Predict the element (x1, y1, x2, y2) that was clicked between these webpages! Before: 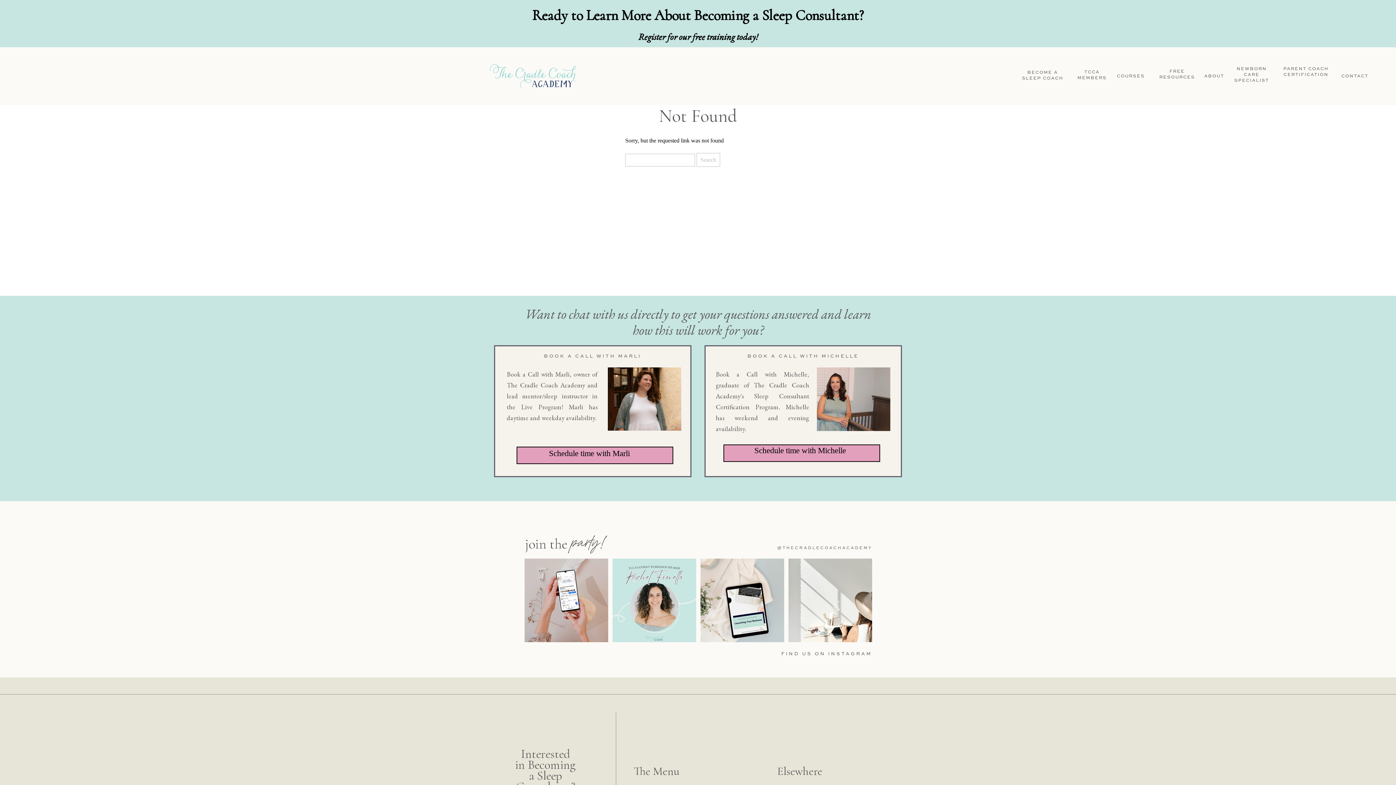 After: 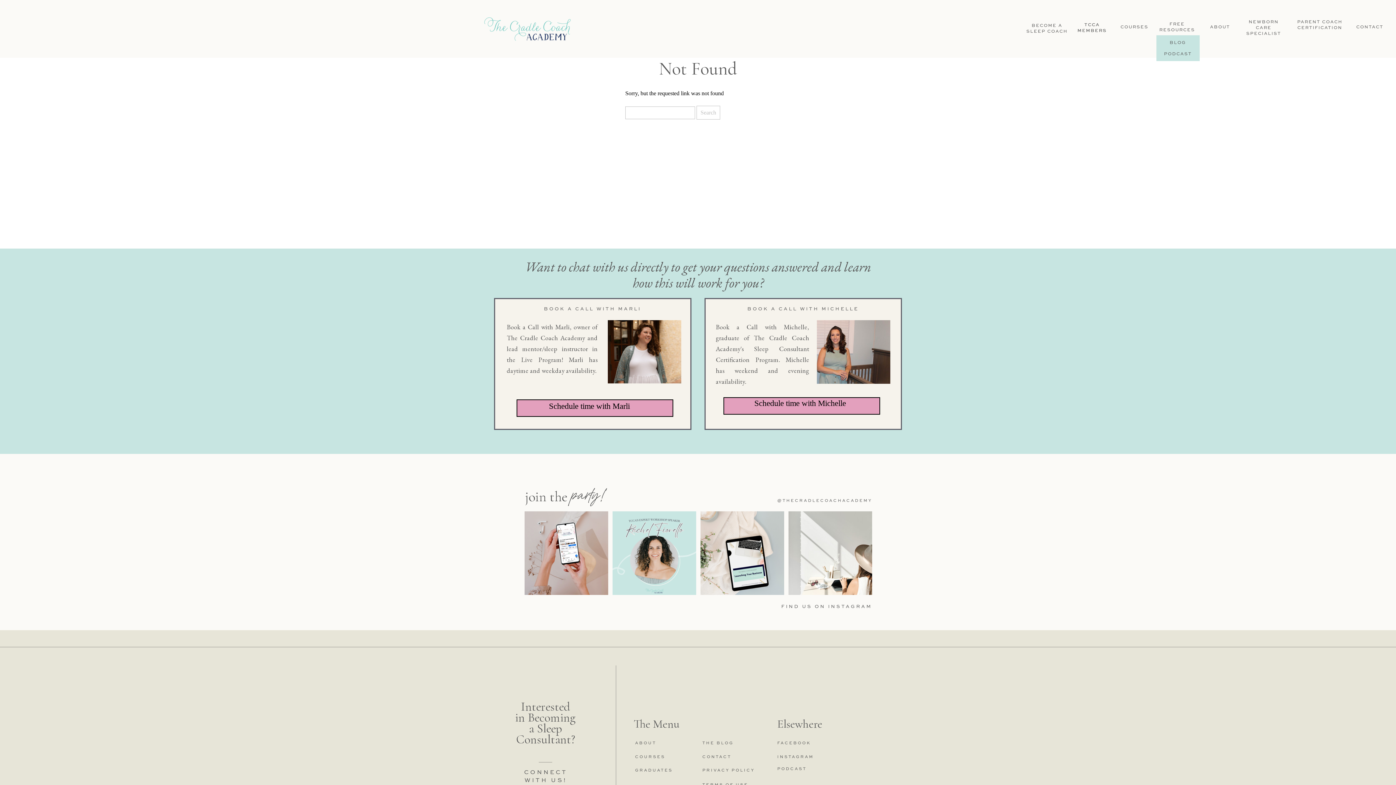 Action: label: FREE RESOURCES bbox: (1158, 68, 1196, 82)